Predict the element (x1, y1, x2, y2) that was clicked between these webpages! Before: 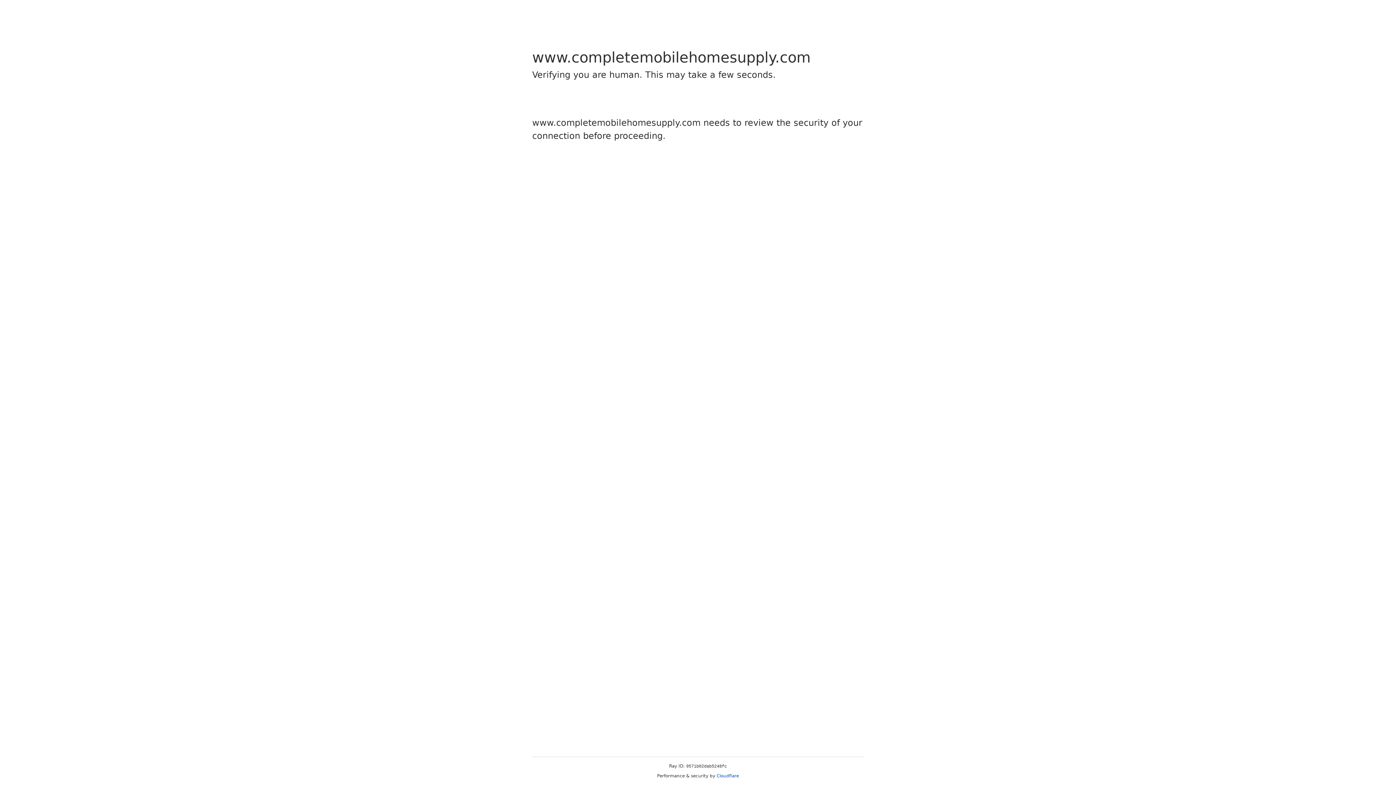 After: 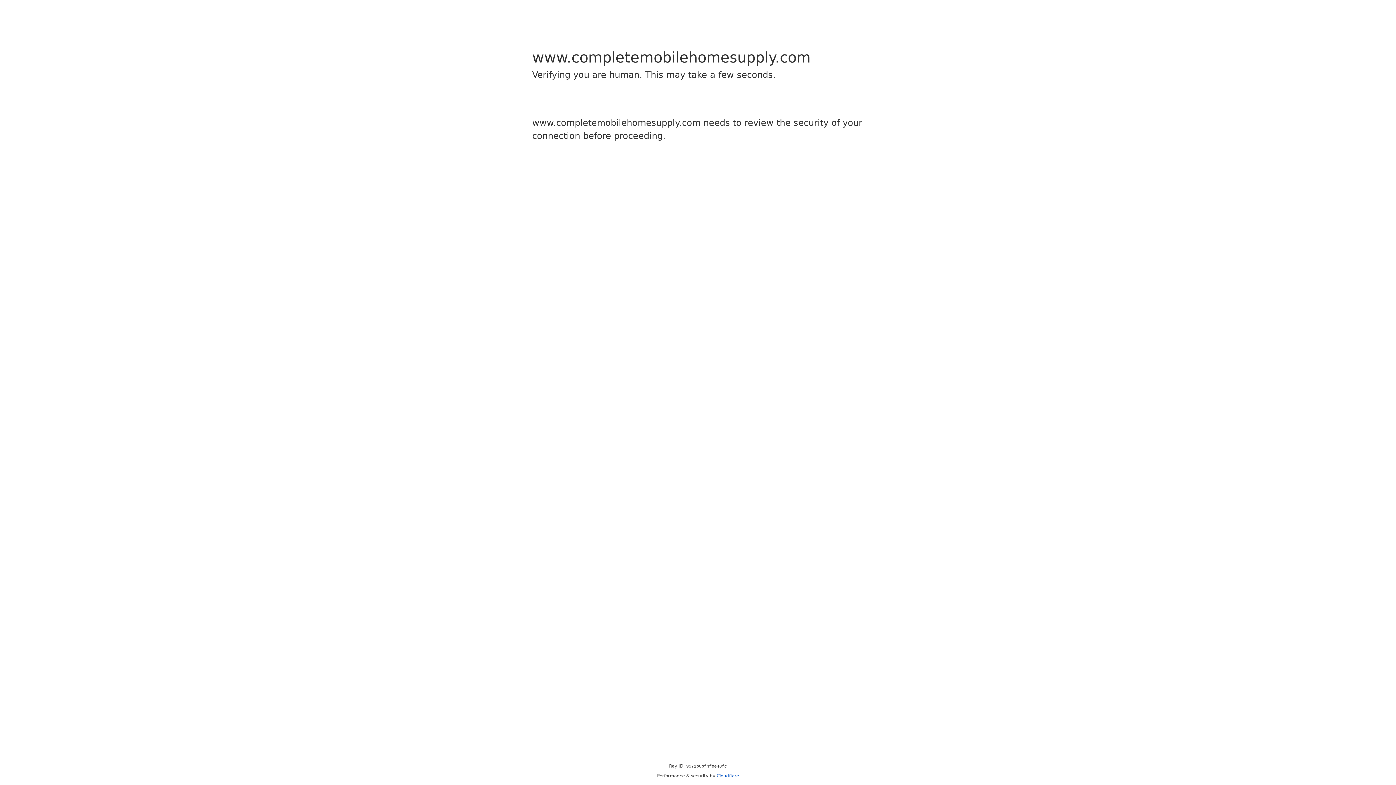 Action: bbox: (716, 773, 739, 778) label: Cloudflare